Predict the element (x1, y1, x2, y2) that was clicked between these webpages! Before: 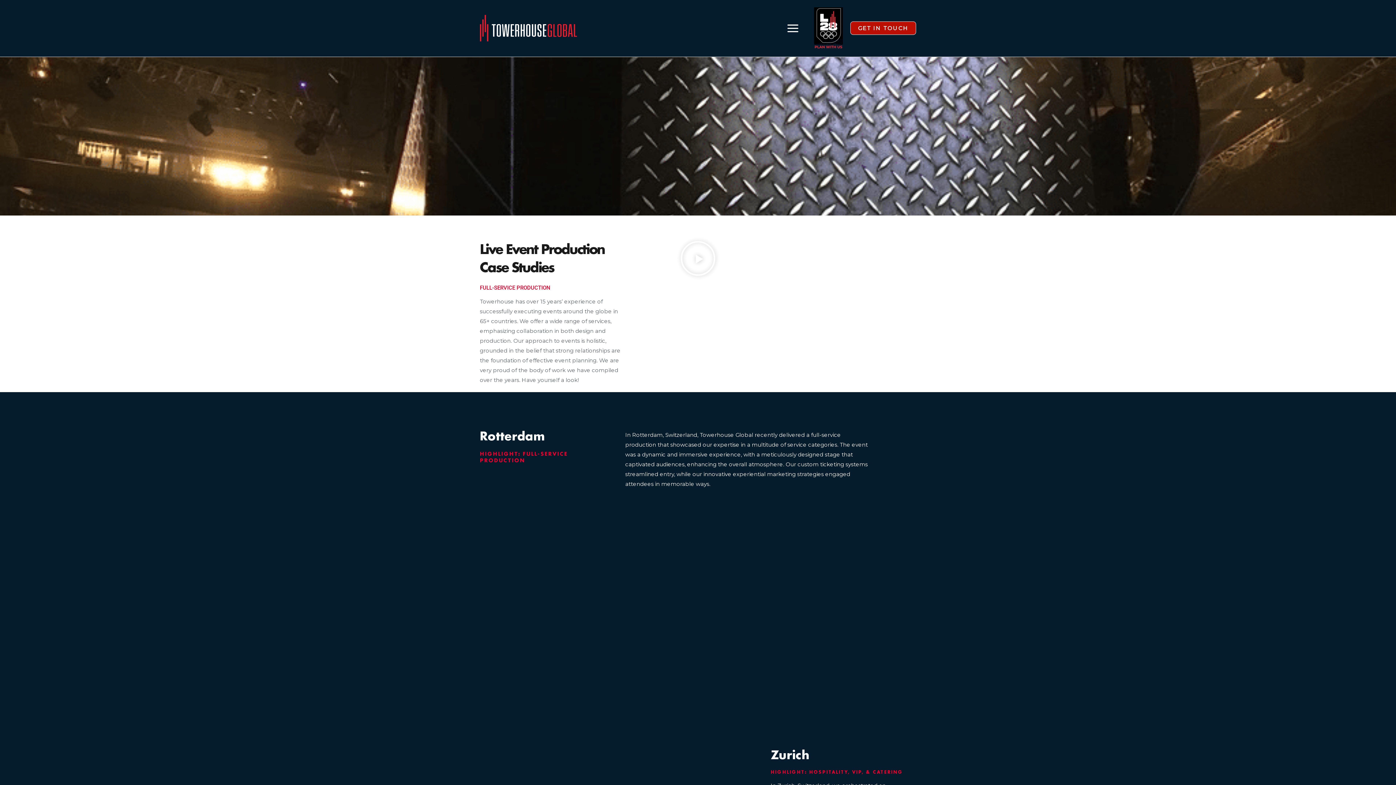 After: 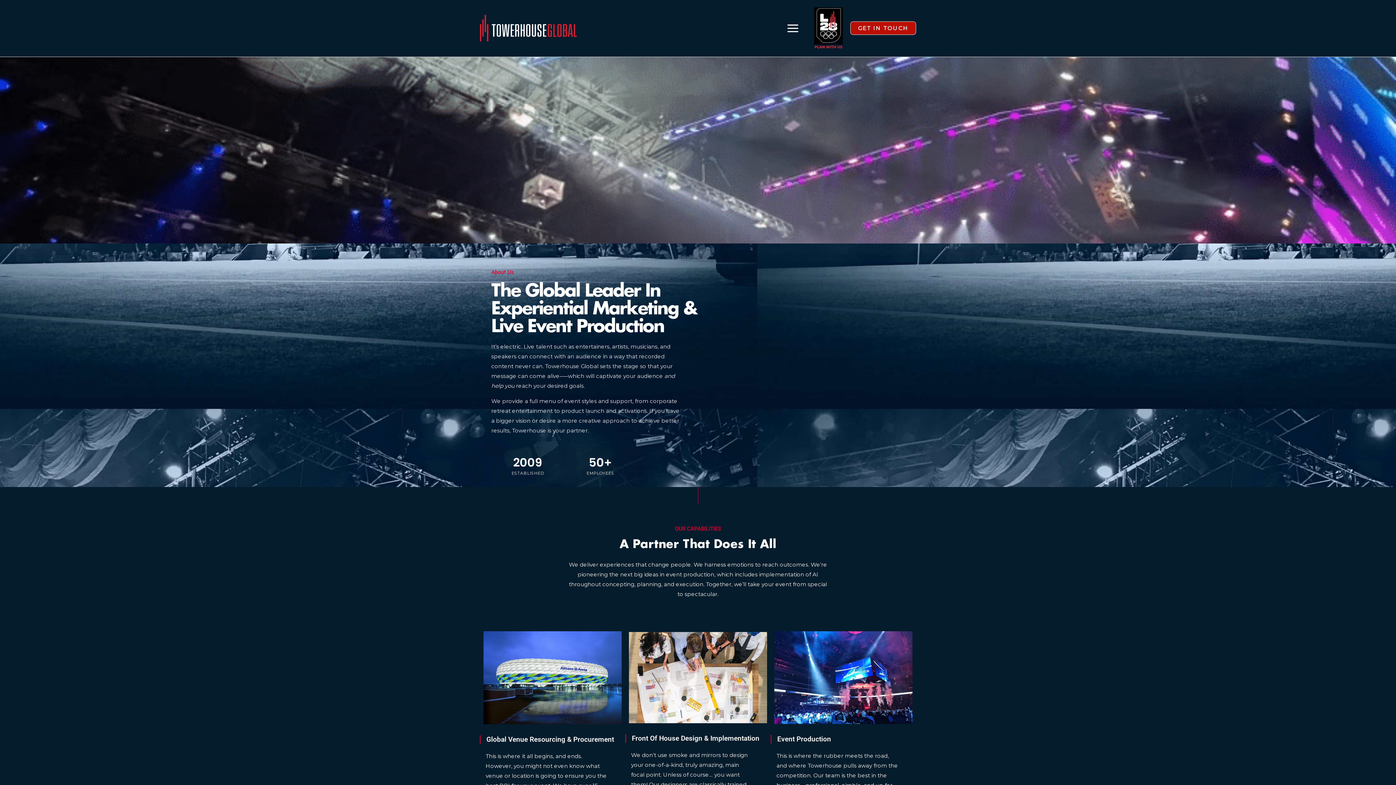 Action: bbox: (480, 24, 577, 31)